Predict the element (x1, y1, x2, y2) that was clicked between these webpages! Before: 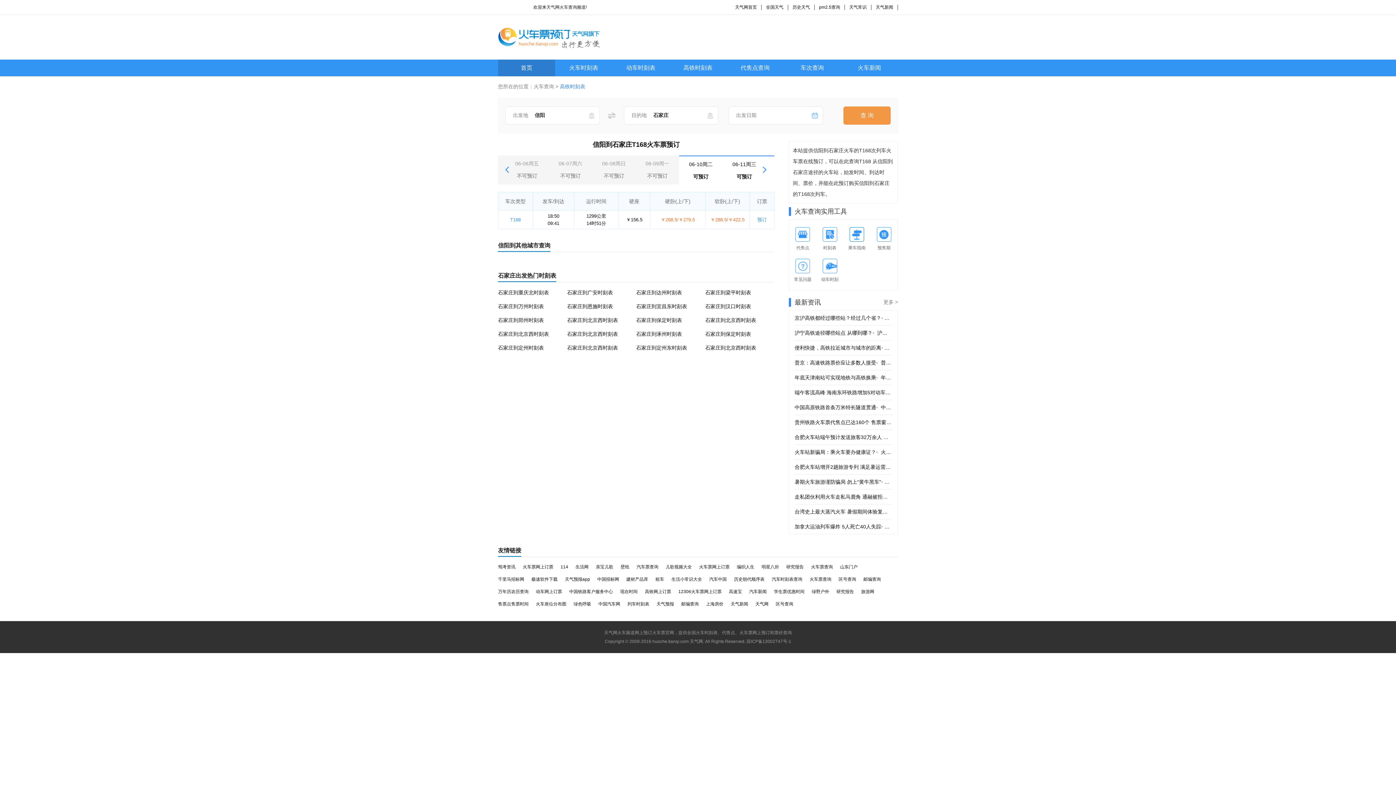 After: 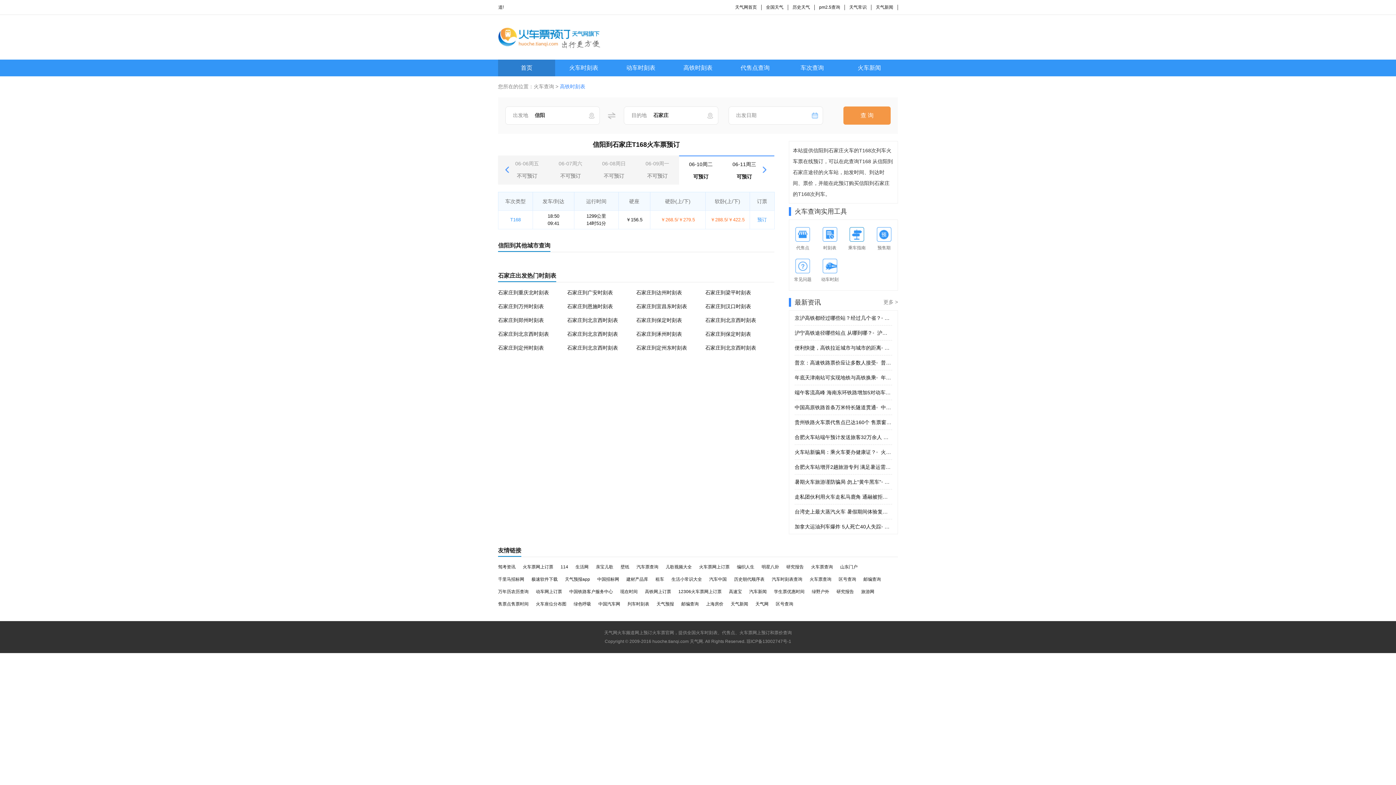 Action: label: 天气预报app bbox: (565, 577, 590, 582)